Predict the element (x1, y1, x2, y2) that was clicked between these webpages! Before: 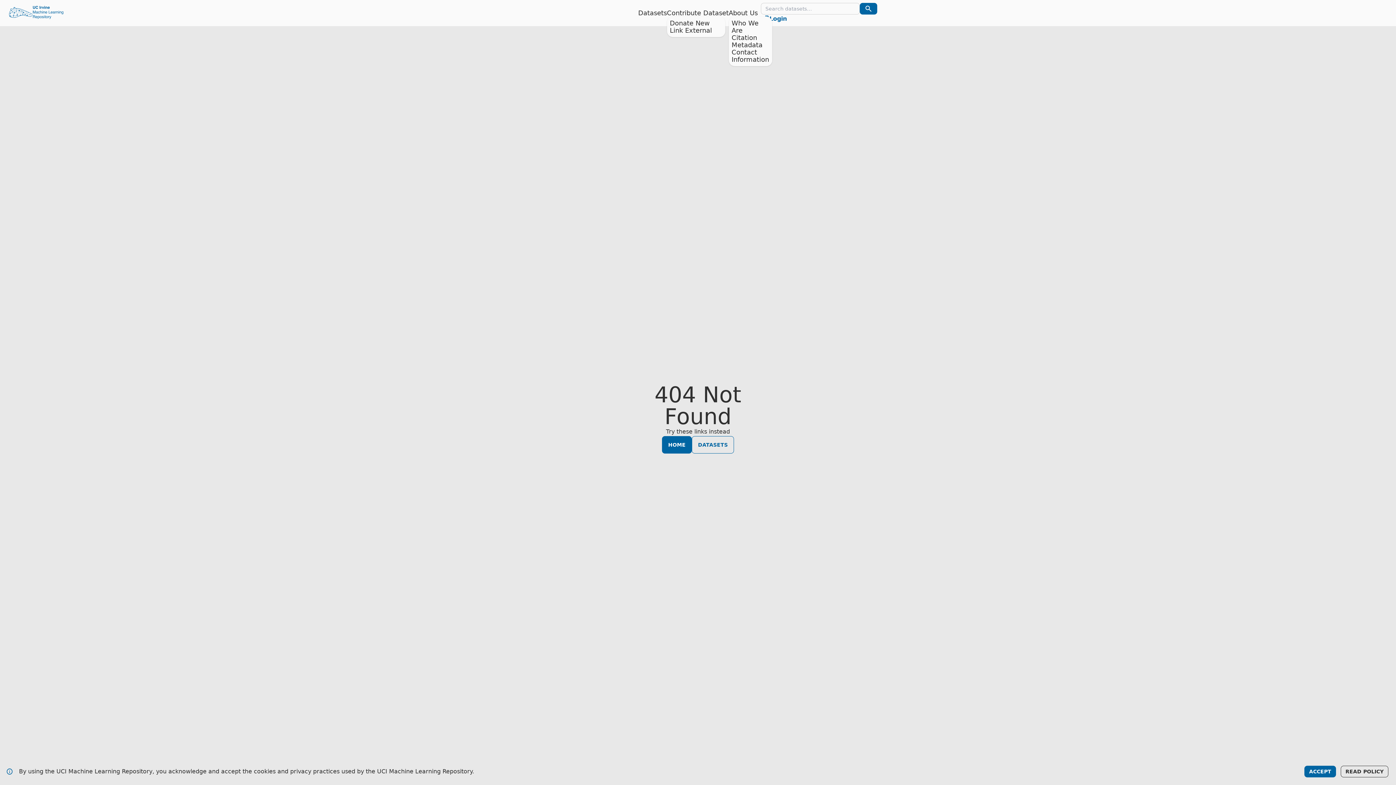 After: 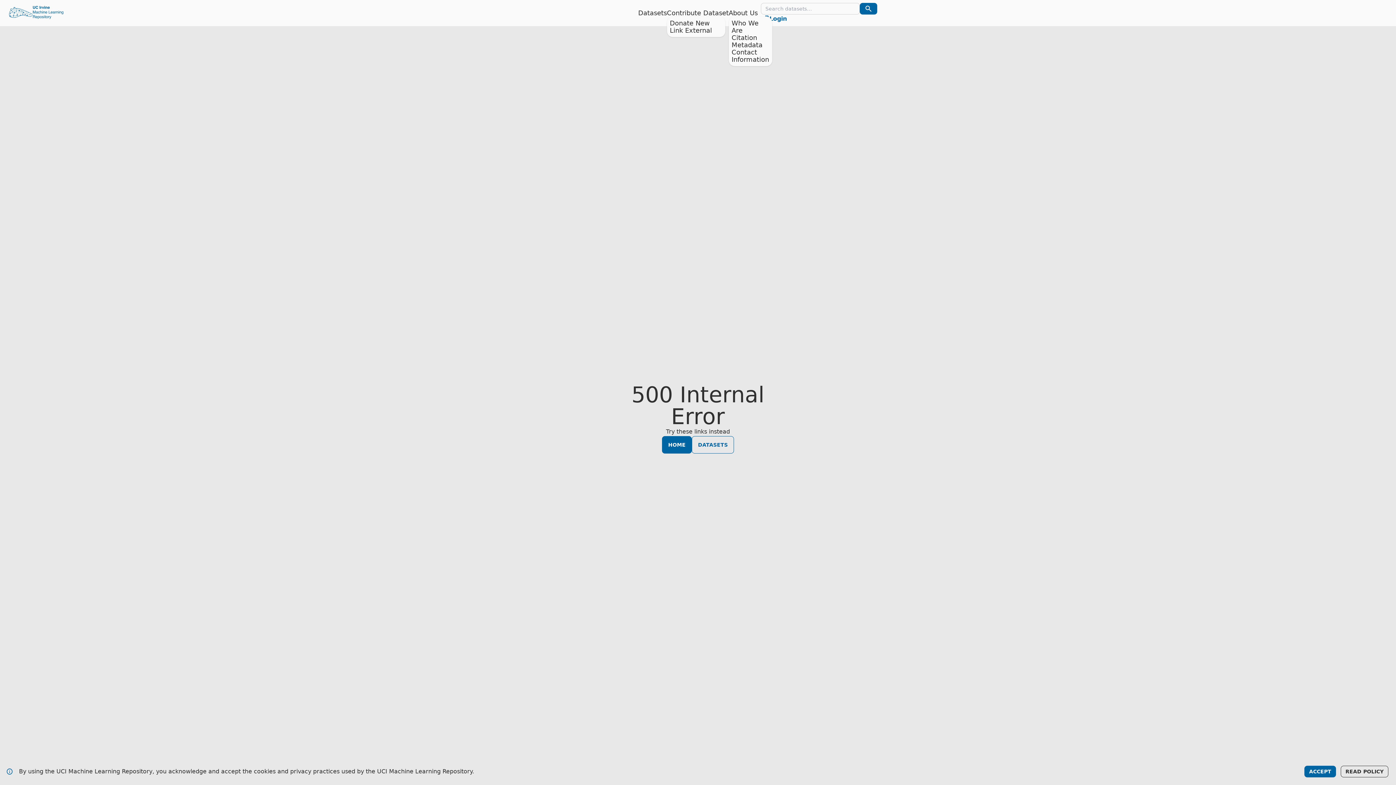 Action: label: Datasets bbox: (638, 9, 667, 16)